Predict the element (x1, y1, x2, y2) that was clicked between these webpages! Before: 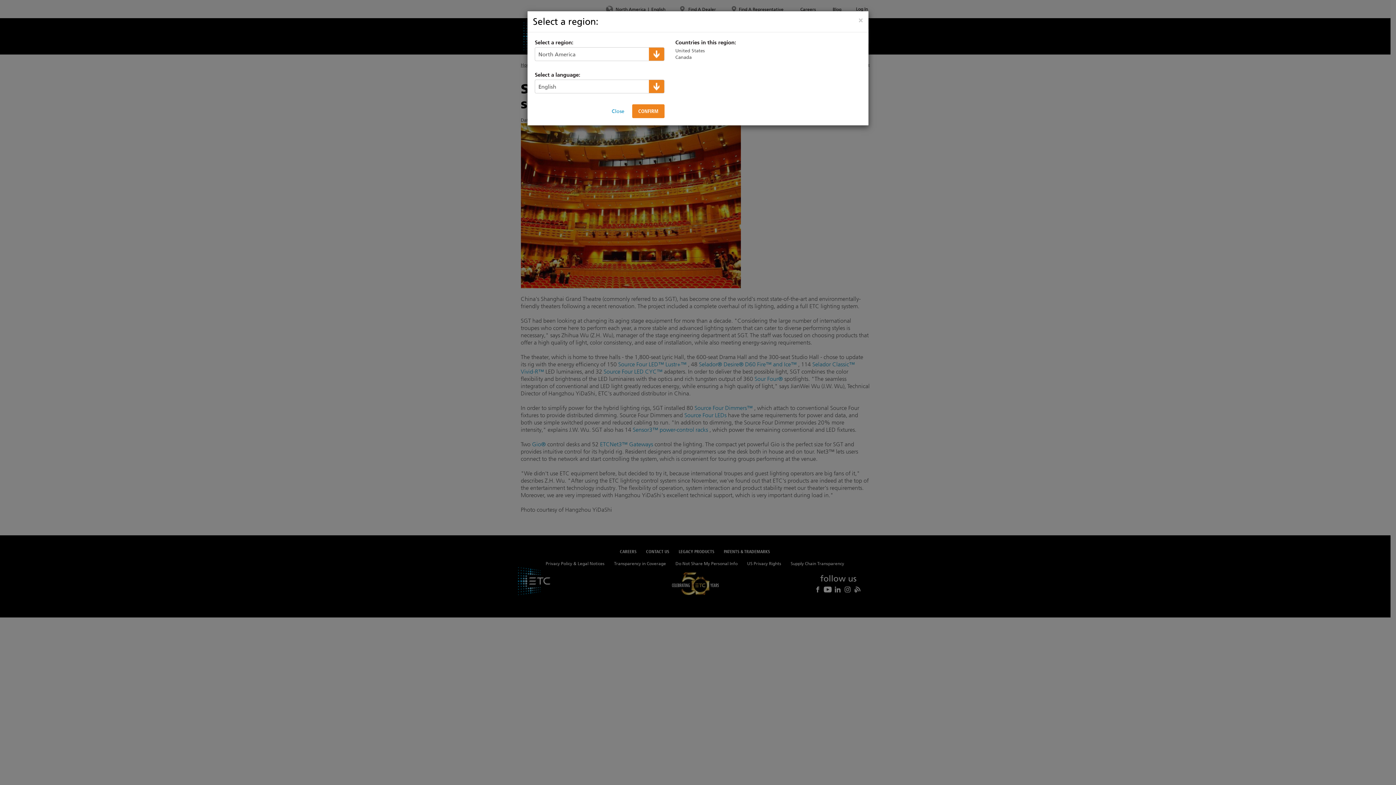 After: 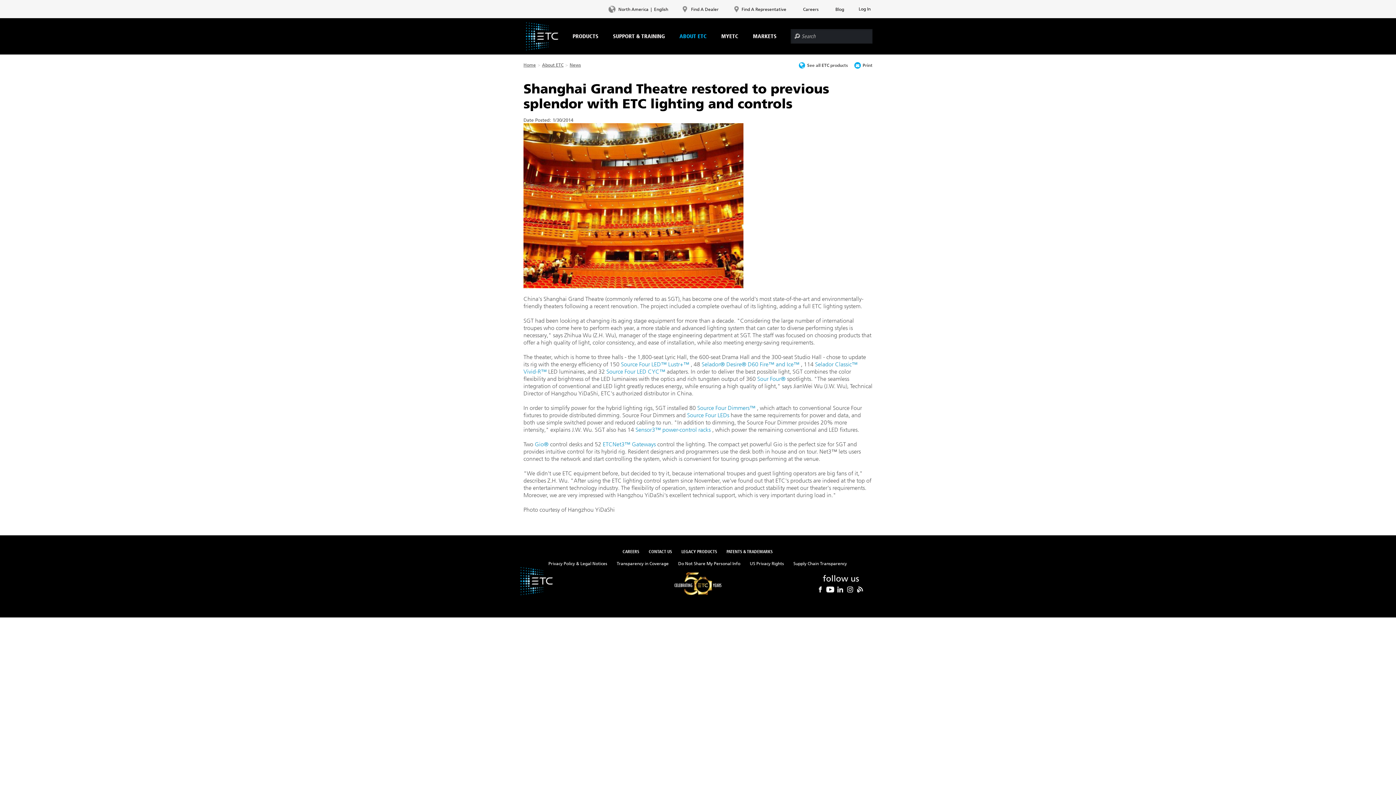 Action: label: × bbox: (858, 16, 863, 23)